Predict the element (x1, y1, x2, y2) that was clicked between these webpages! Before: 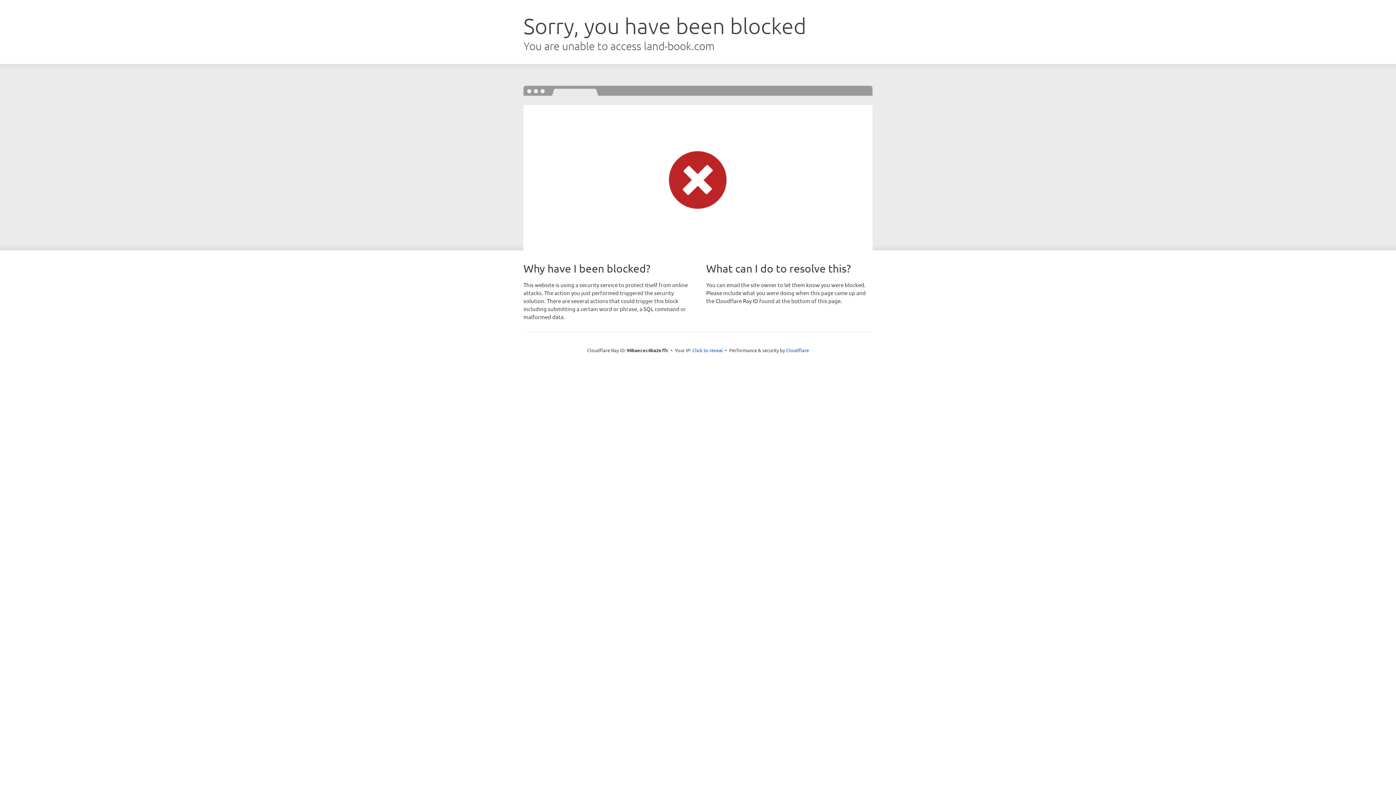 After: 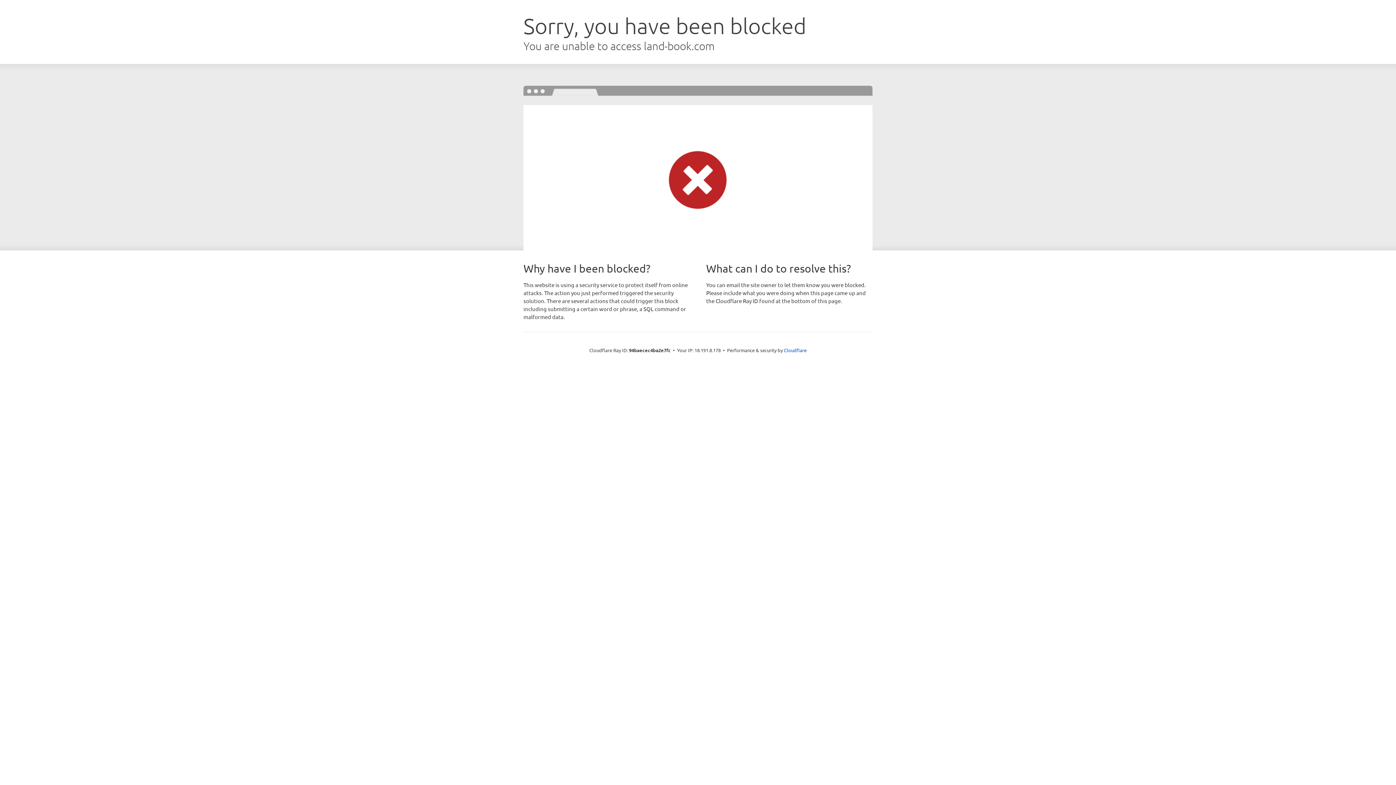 Action: bbox: (692, 346, 723, 353) label: Click to reveal